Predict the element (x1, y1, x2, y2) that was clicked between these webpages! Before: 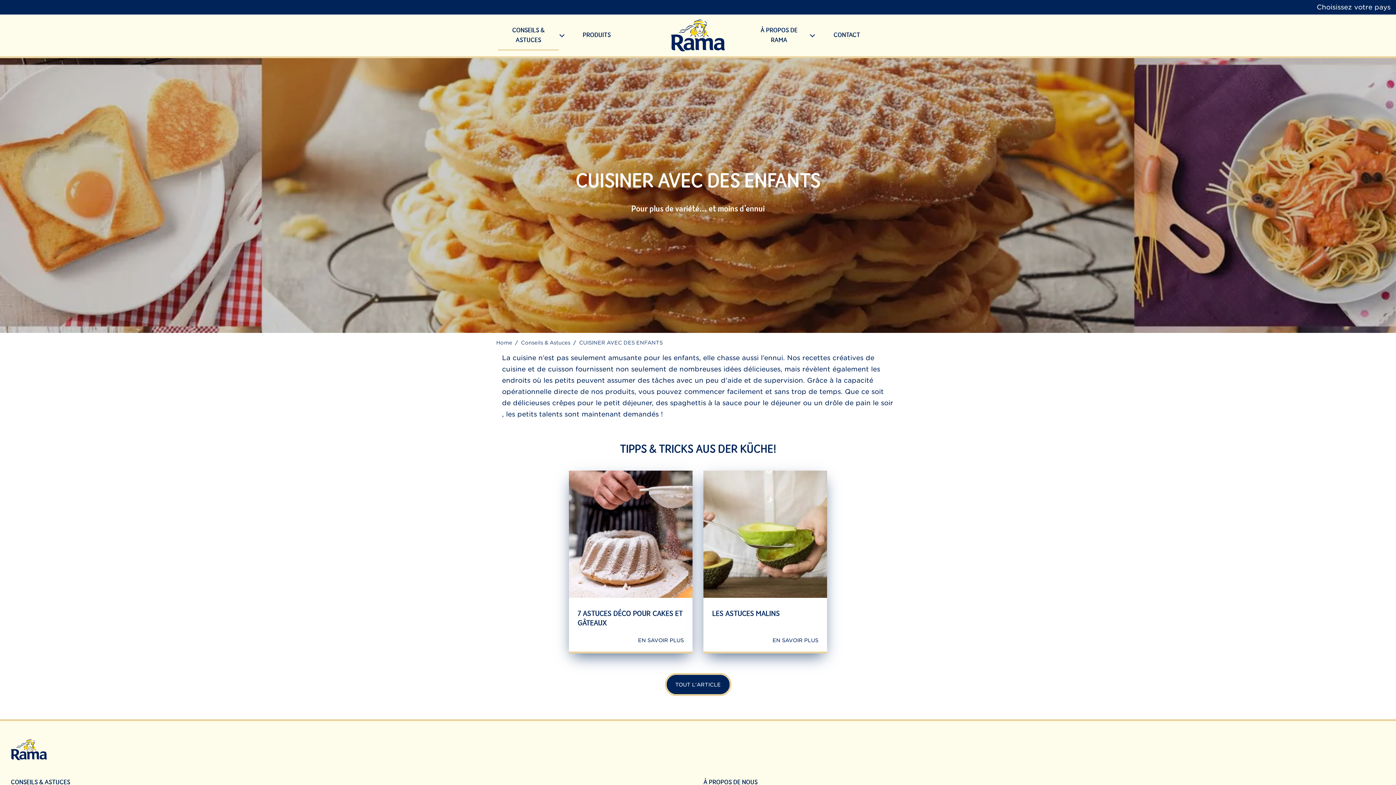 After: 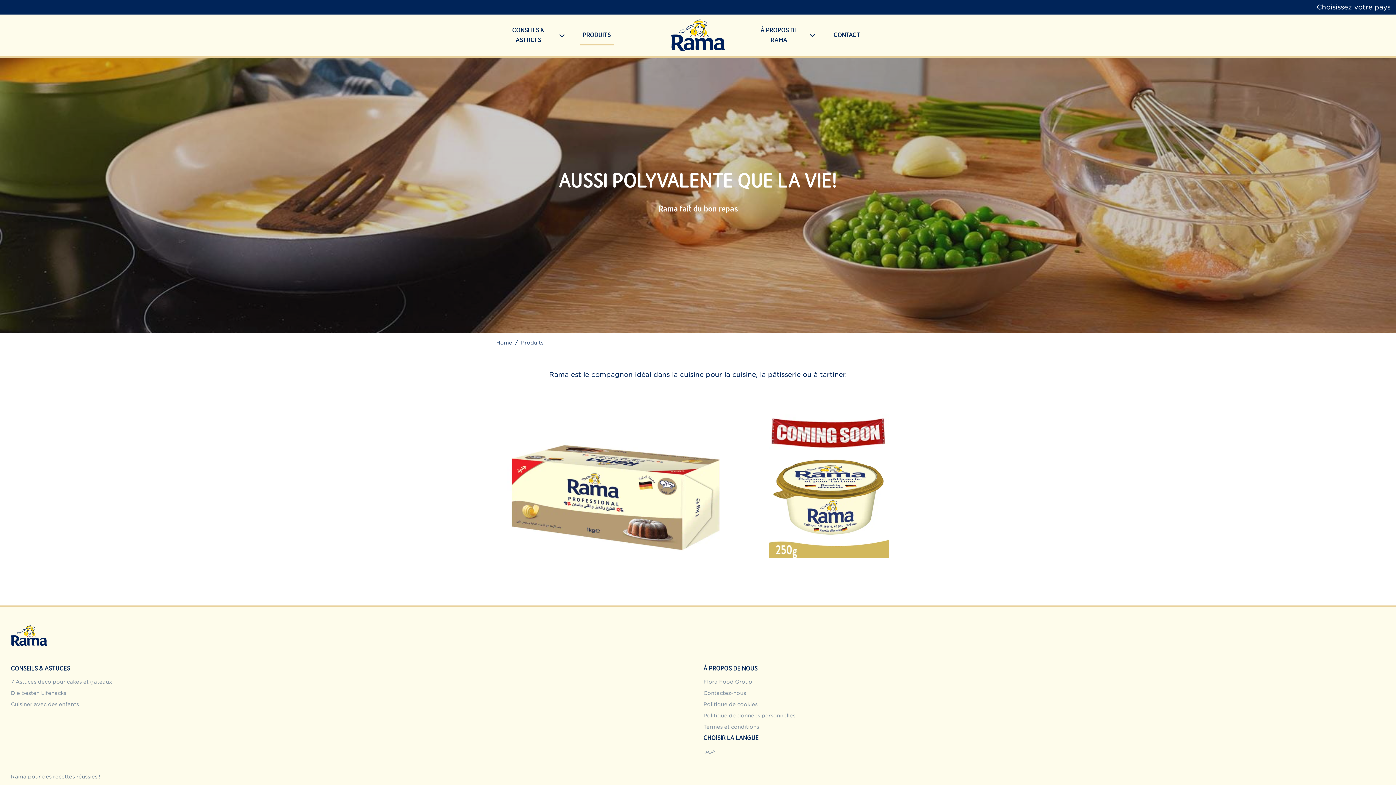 Action: label: PRODUITS bbox: (580, 24, 613, 46)